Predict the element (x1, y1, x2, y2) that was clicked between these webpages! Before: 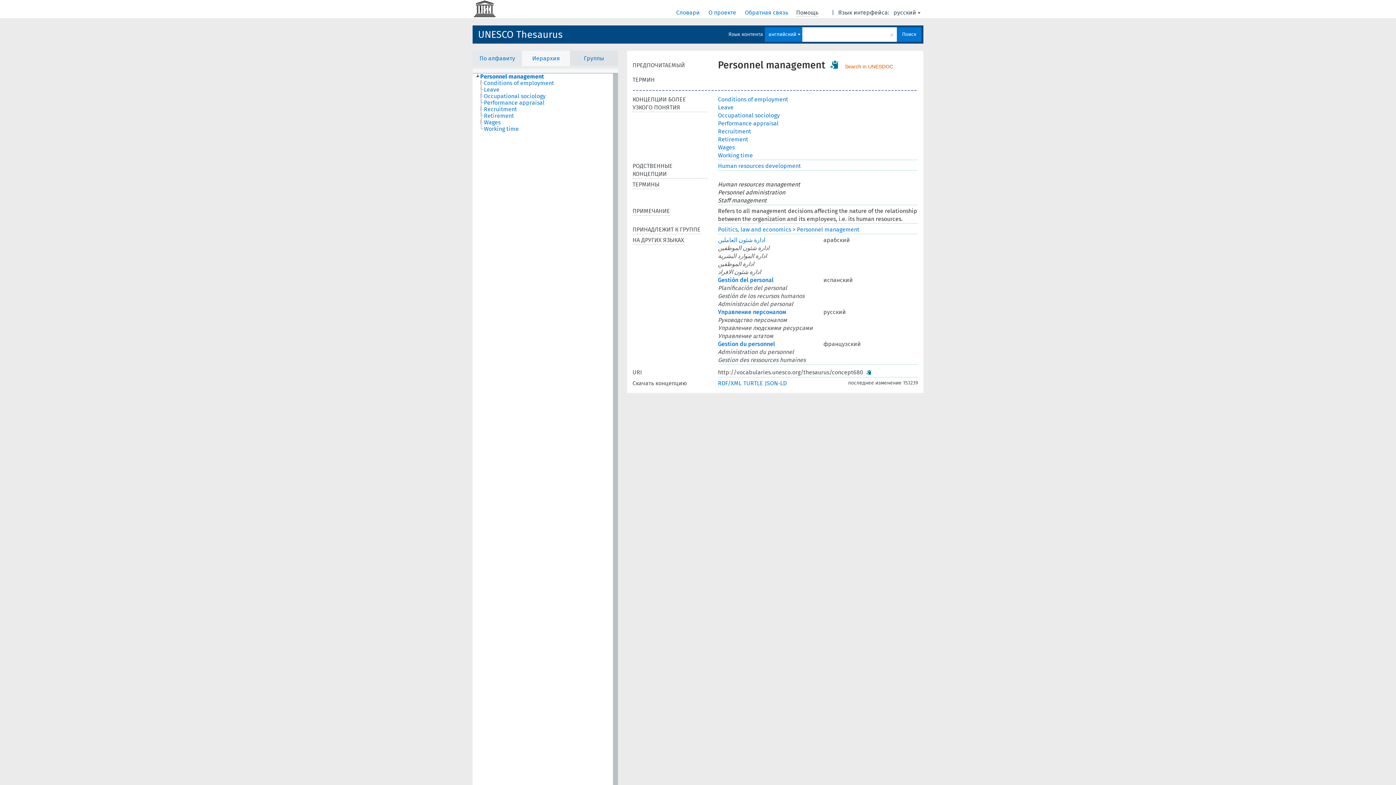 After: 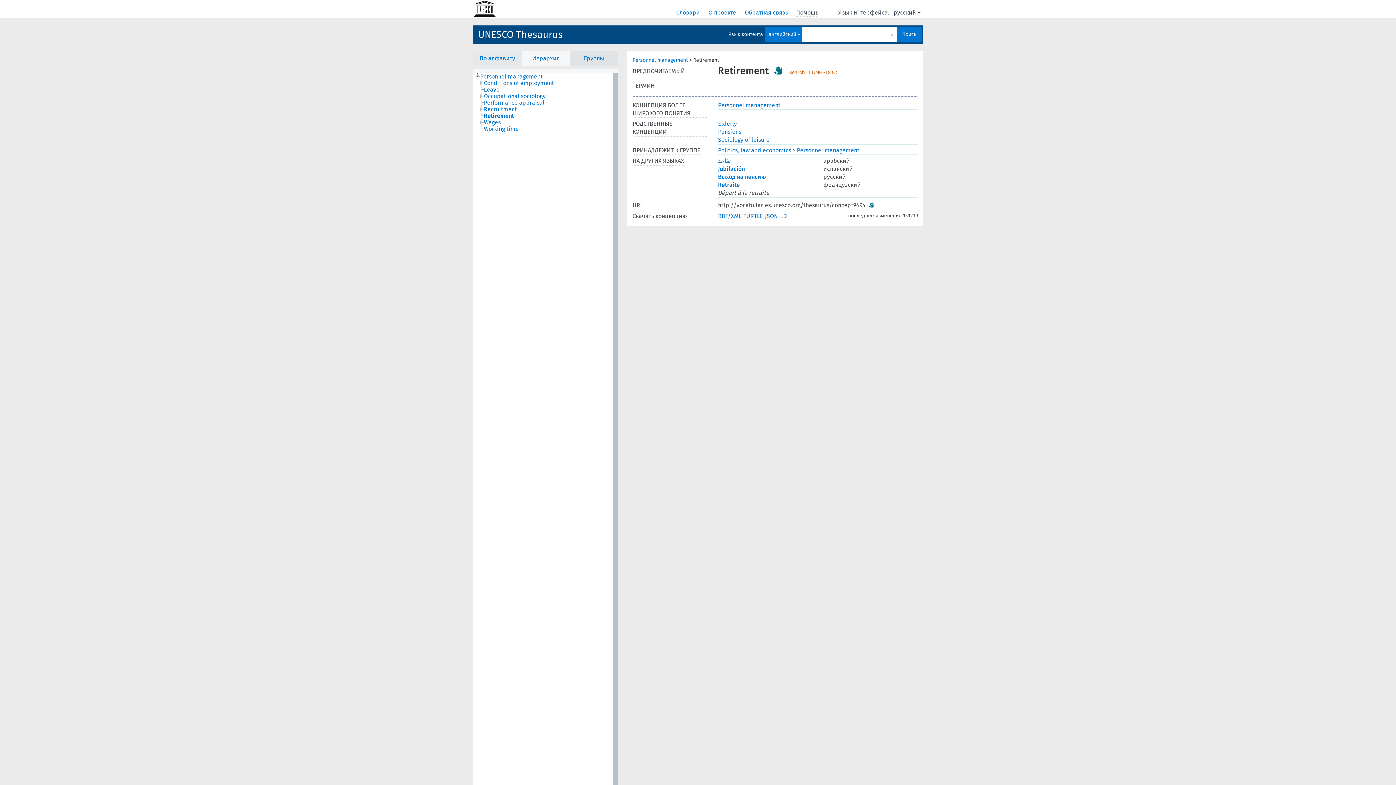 Action: bbox: (718, 136, 748, 142) label: Retirement